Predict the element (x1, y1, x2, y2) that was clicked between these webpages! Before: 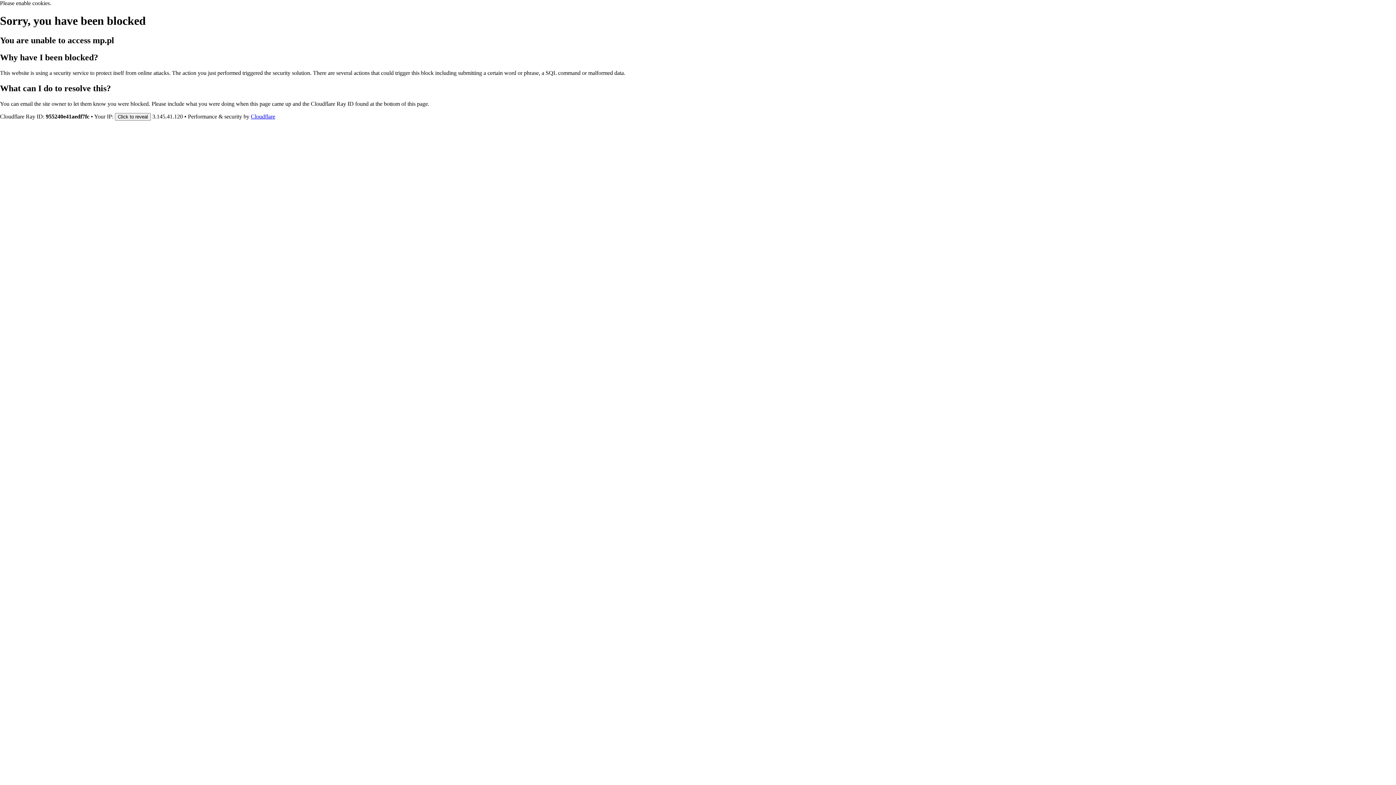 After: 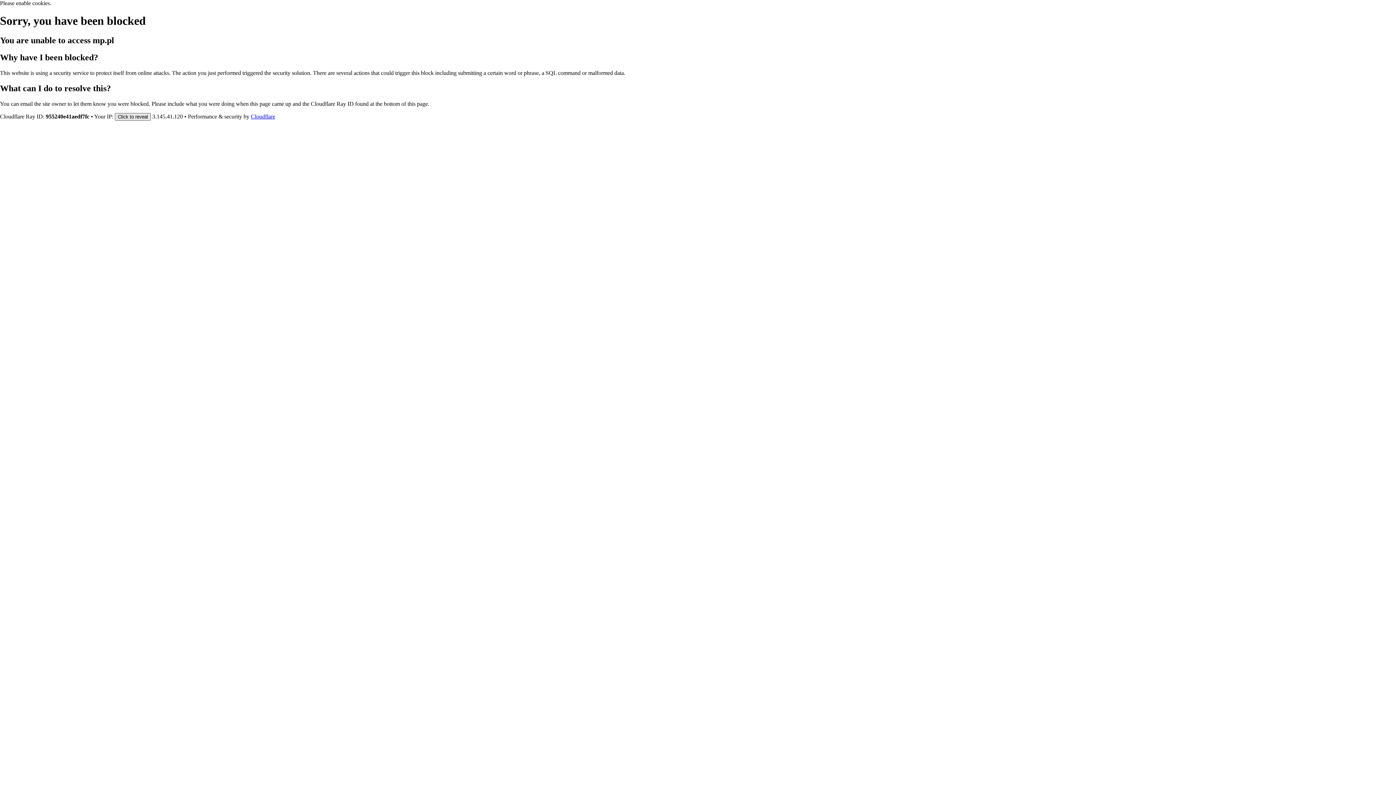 Action: bbox: (114, 112, 150, 120) label: Click to reveal